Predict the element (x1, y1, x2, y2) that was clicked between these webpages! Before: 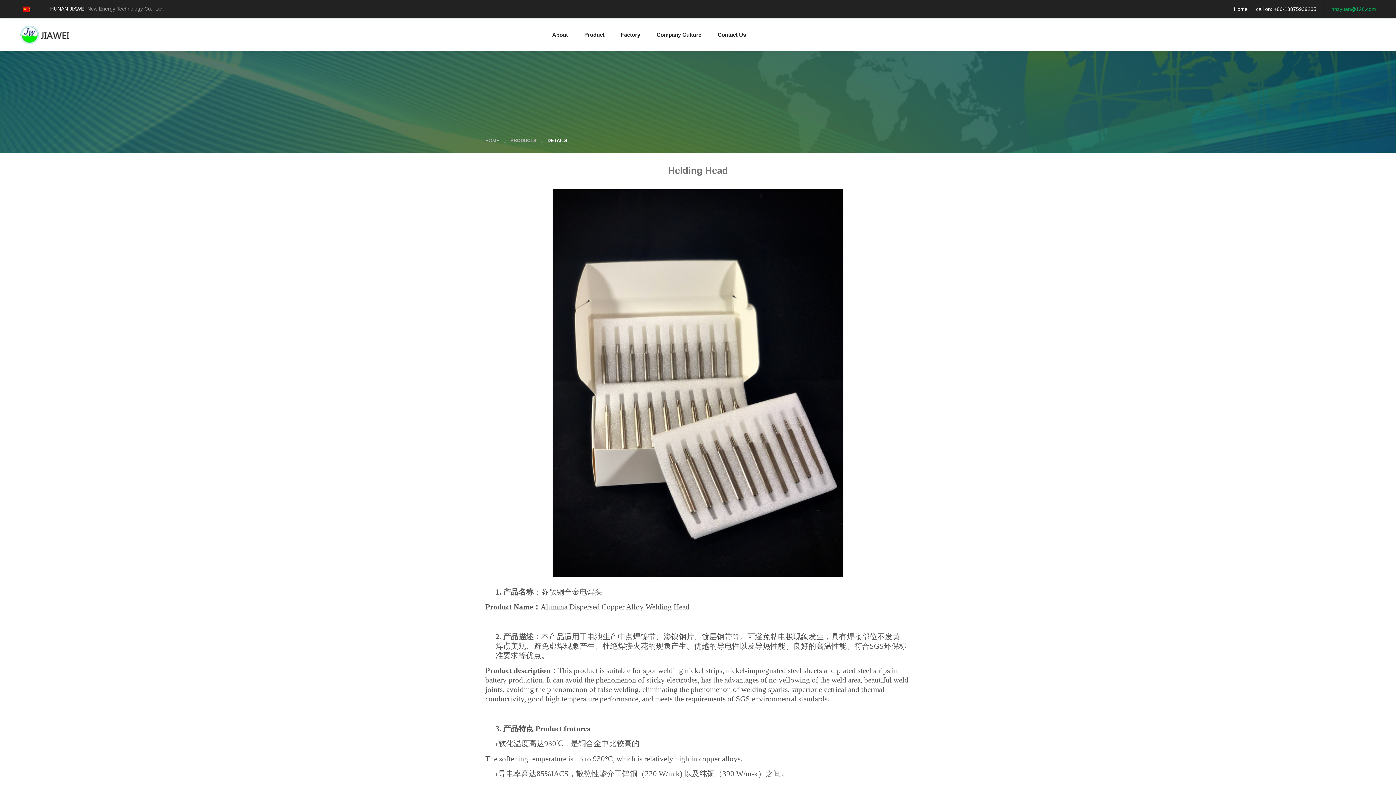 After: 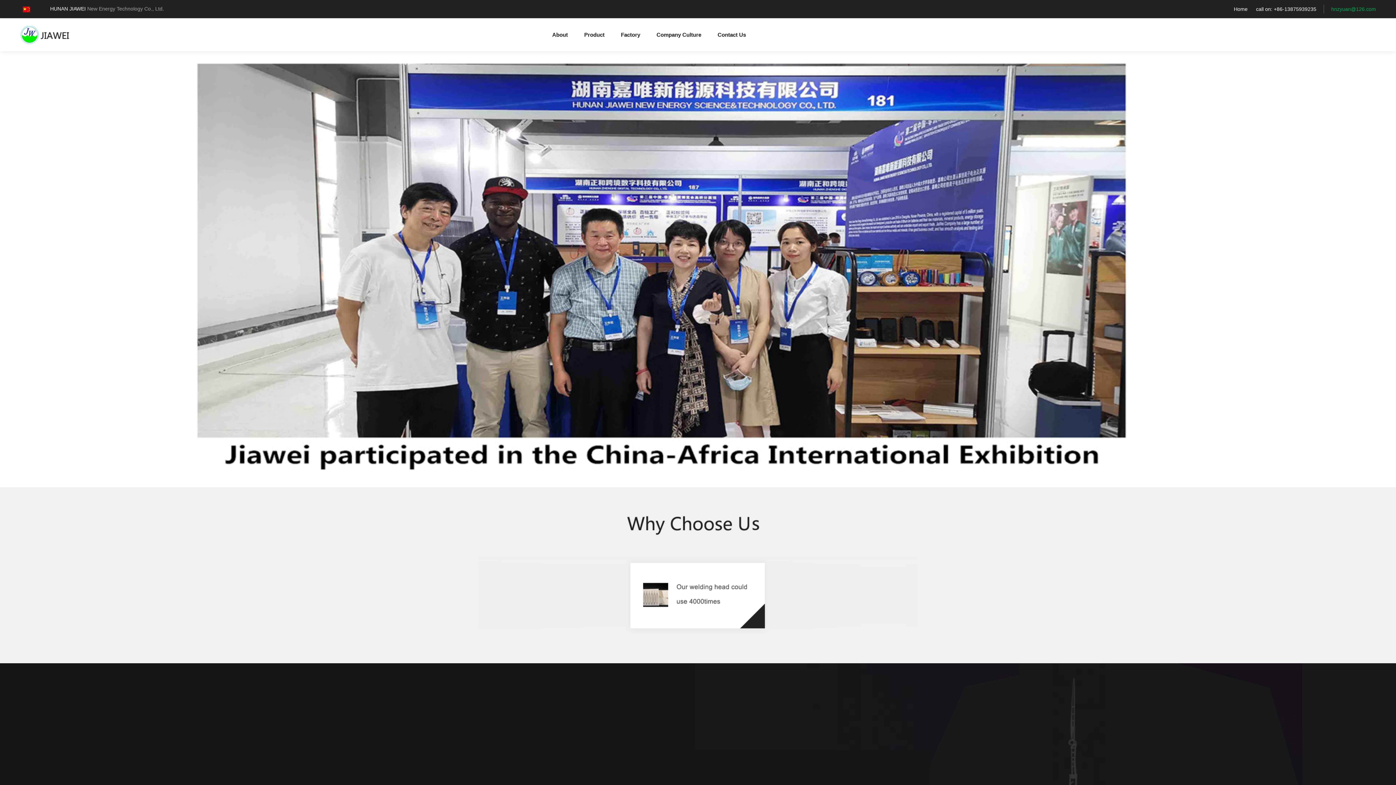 Action: bbox: (20, 31, 73, 37)